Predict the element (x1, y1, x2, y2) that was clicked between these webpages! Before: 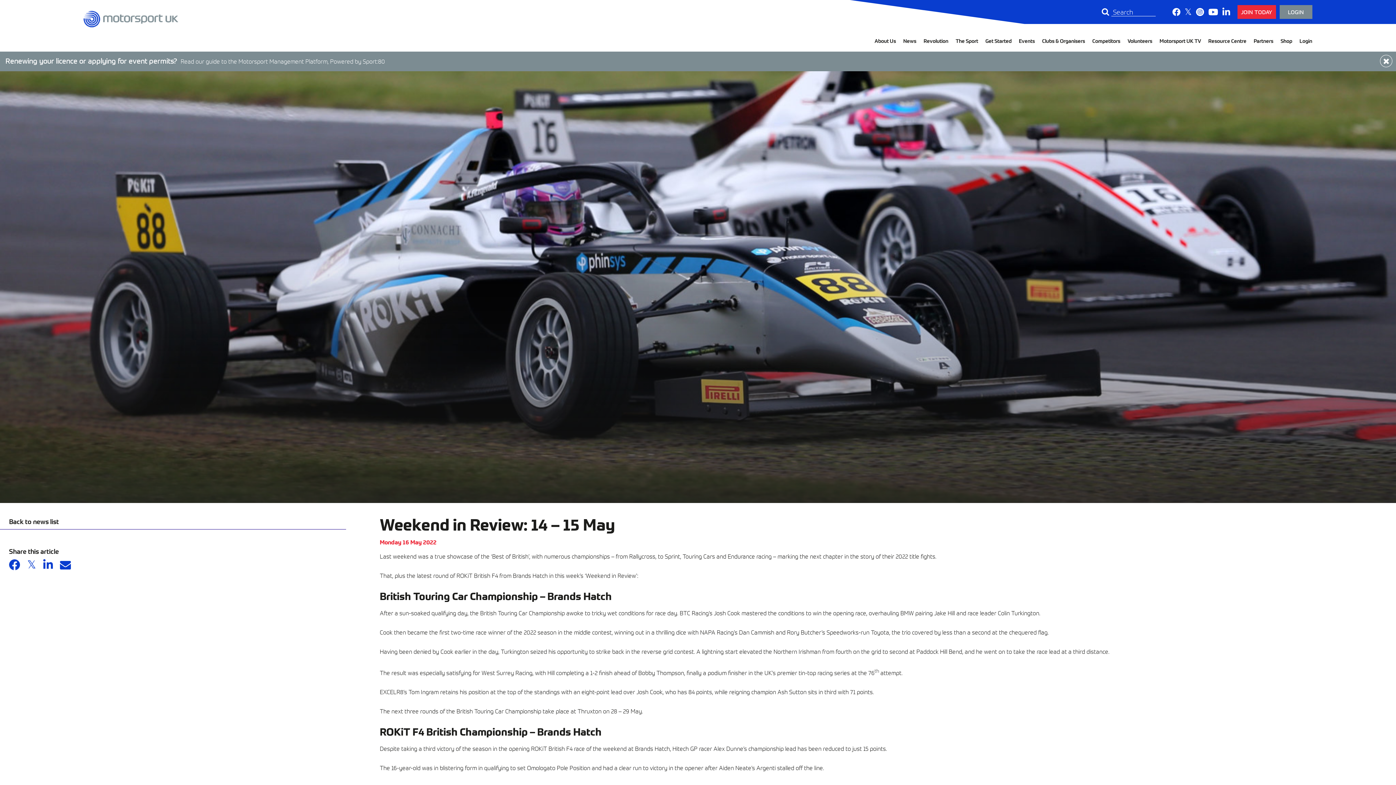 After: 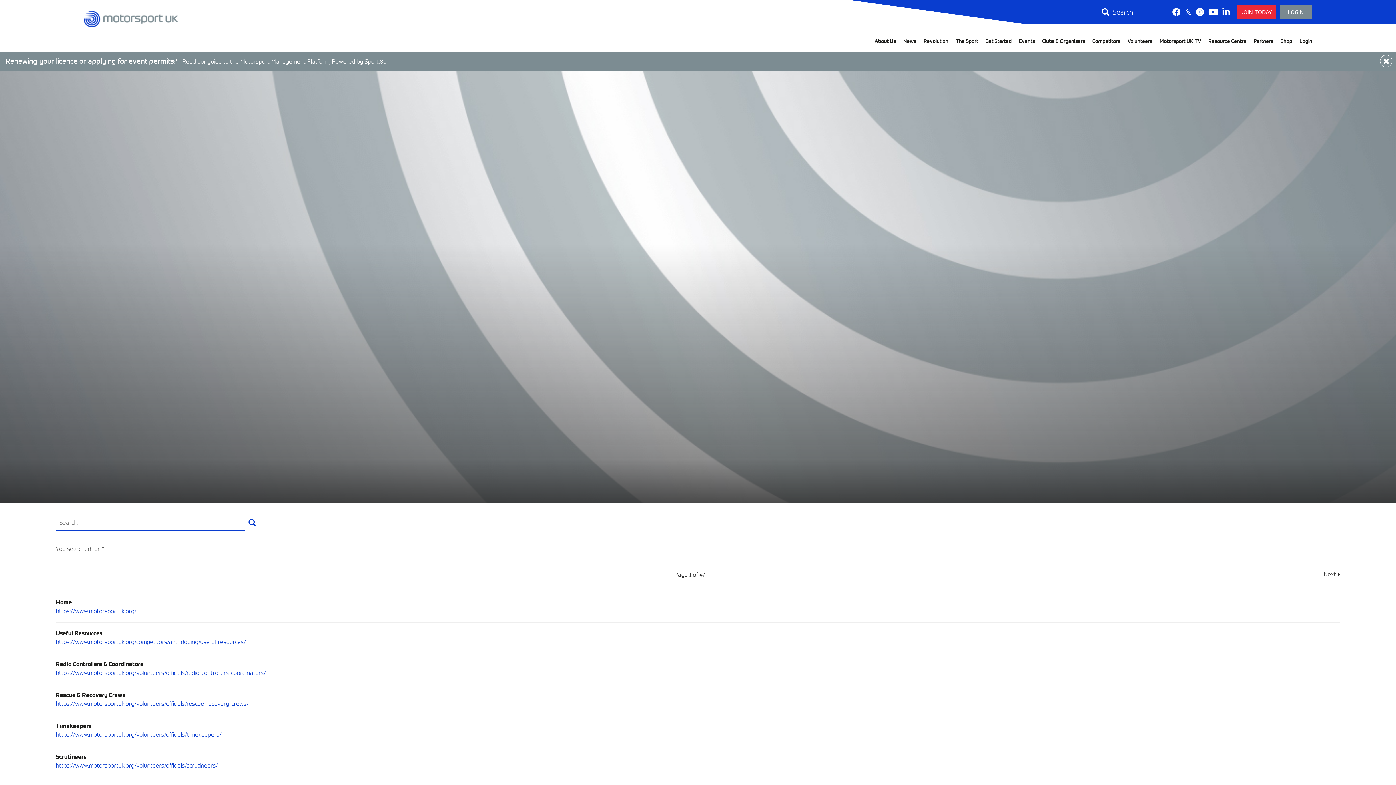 Action: bbox: (1102, 6, 1111, 17)